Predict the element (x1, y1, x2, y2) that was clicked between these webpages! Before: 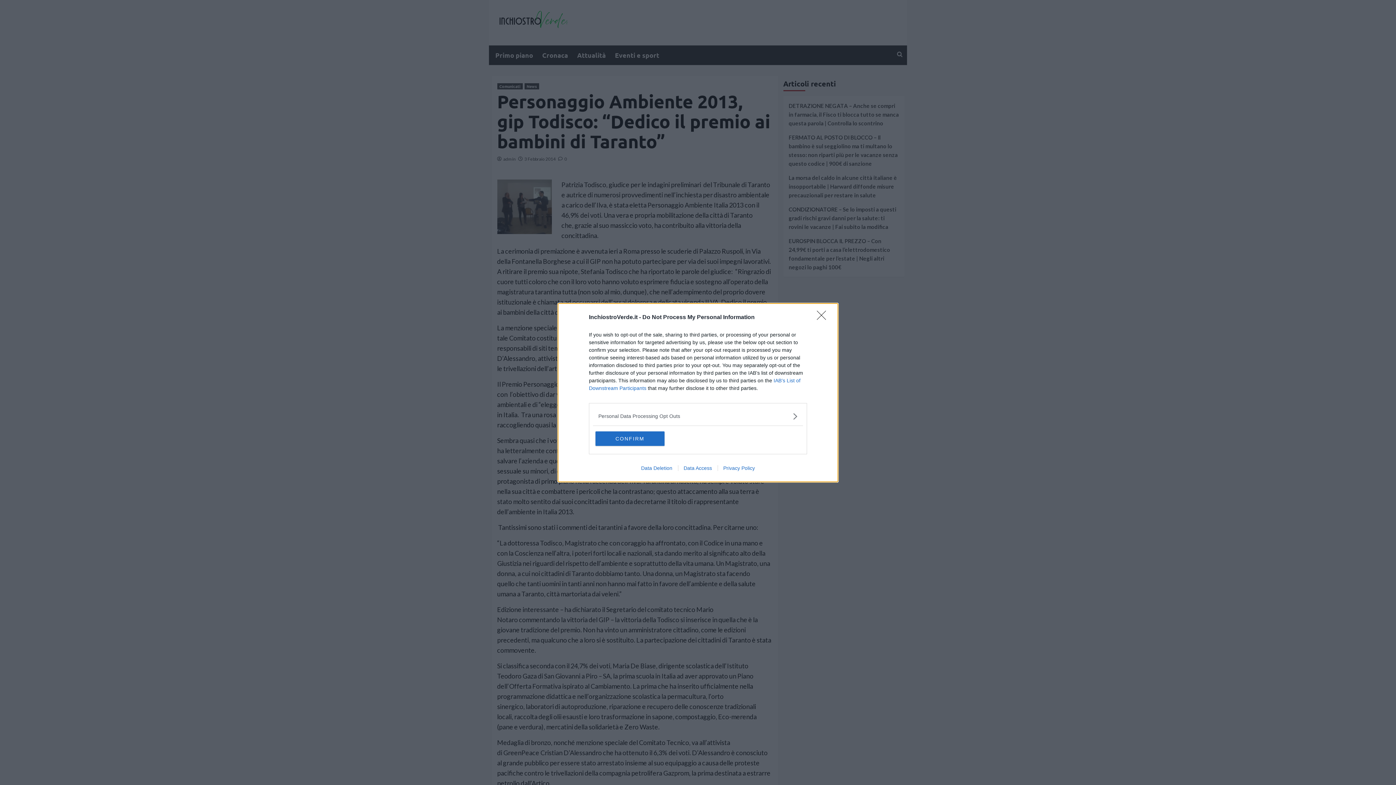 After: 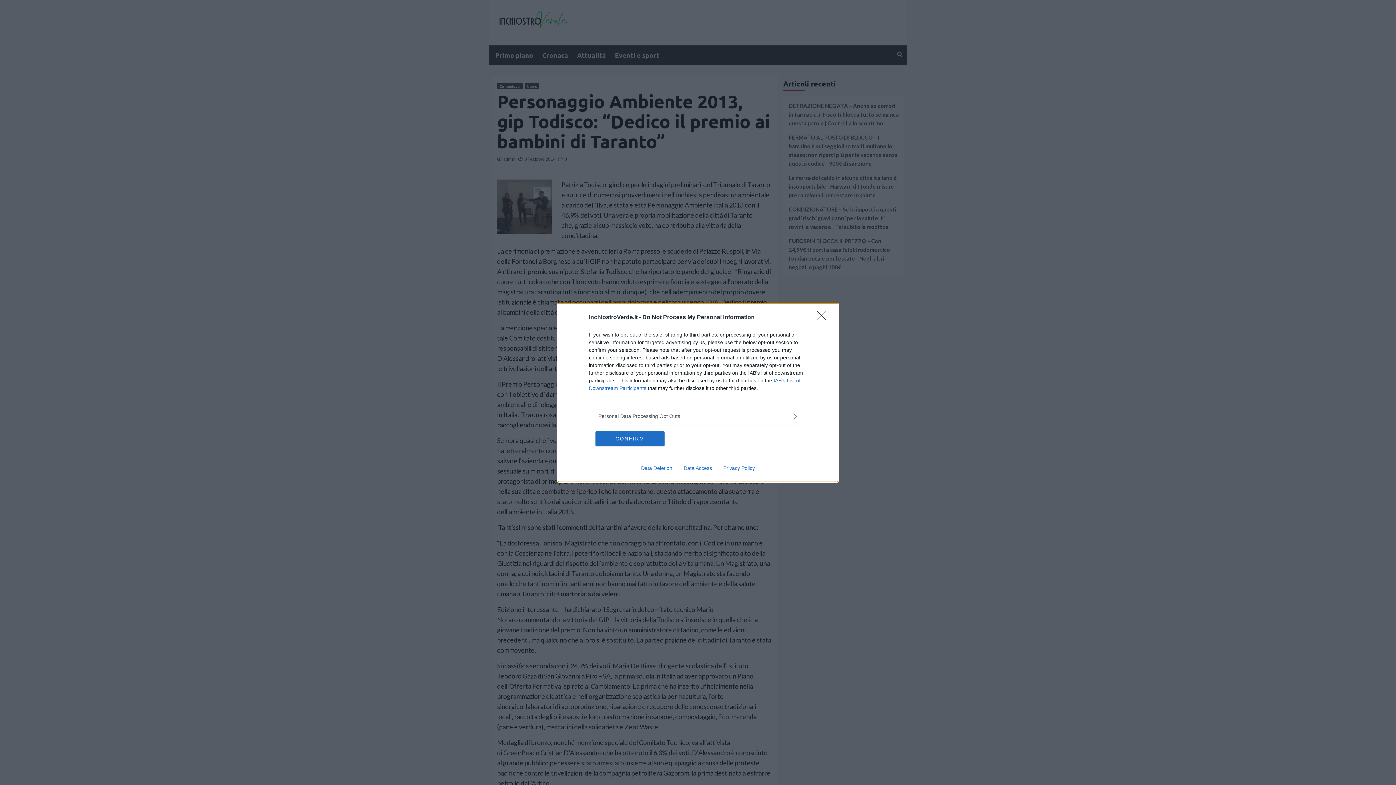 Action: bbox: (635, 465, 678, 471) label: Data Deletion